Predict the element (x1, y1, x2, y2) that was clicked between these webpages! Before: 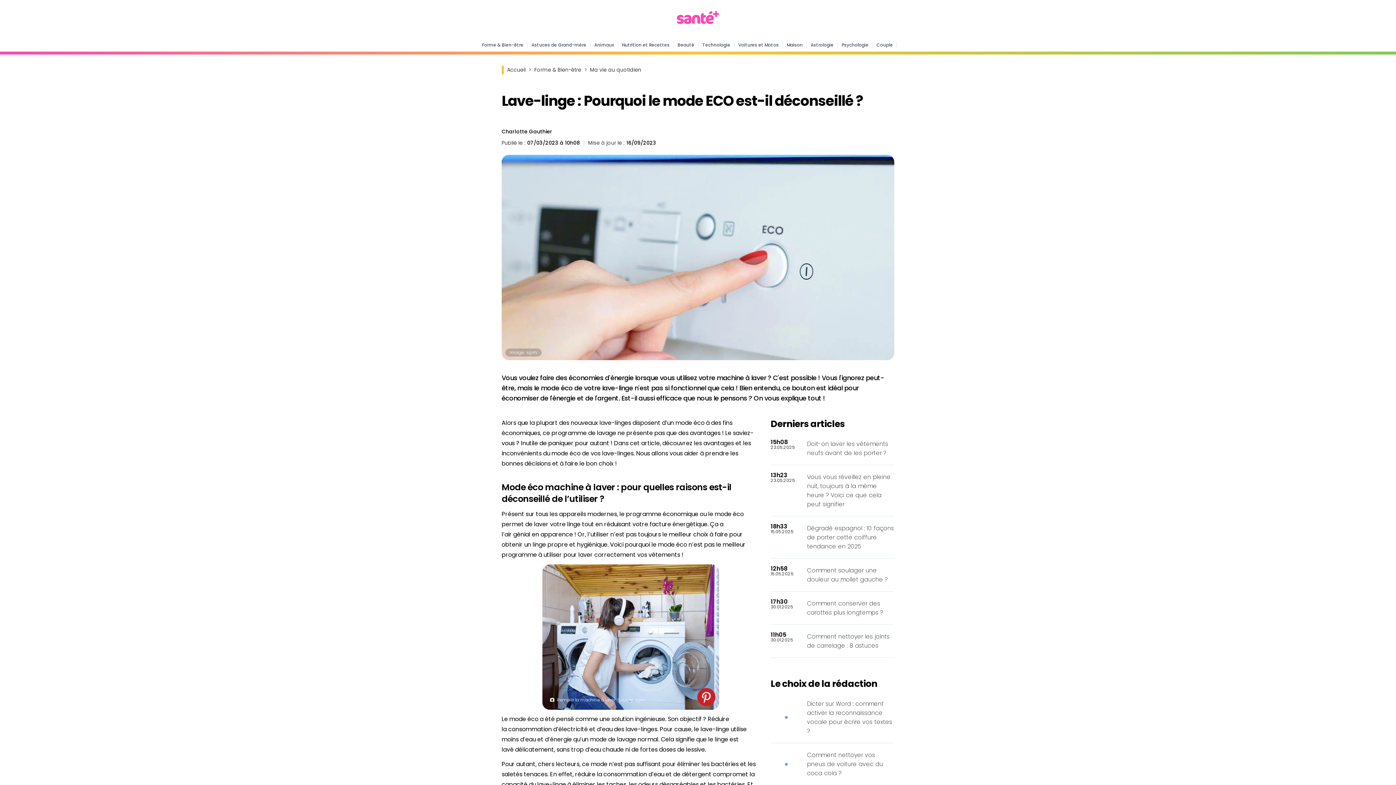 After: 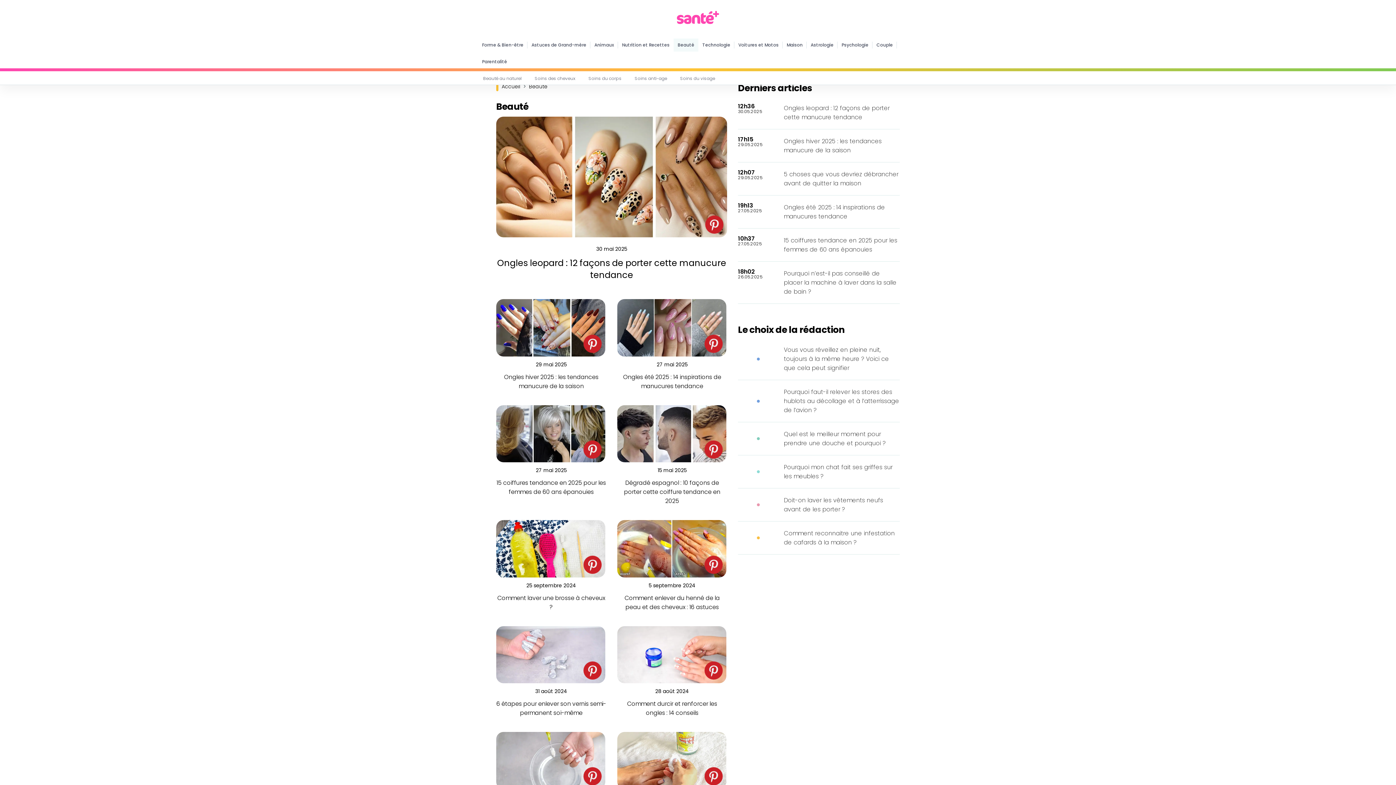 Action: bbox: (673, 38, 698, 51) label: Beauté